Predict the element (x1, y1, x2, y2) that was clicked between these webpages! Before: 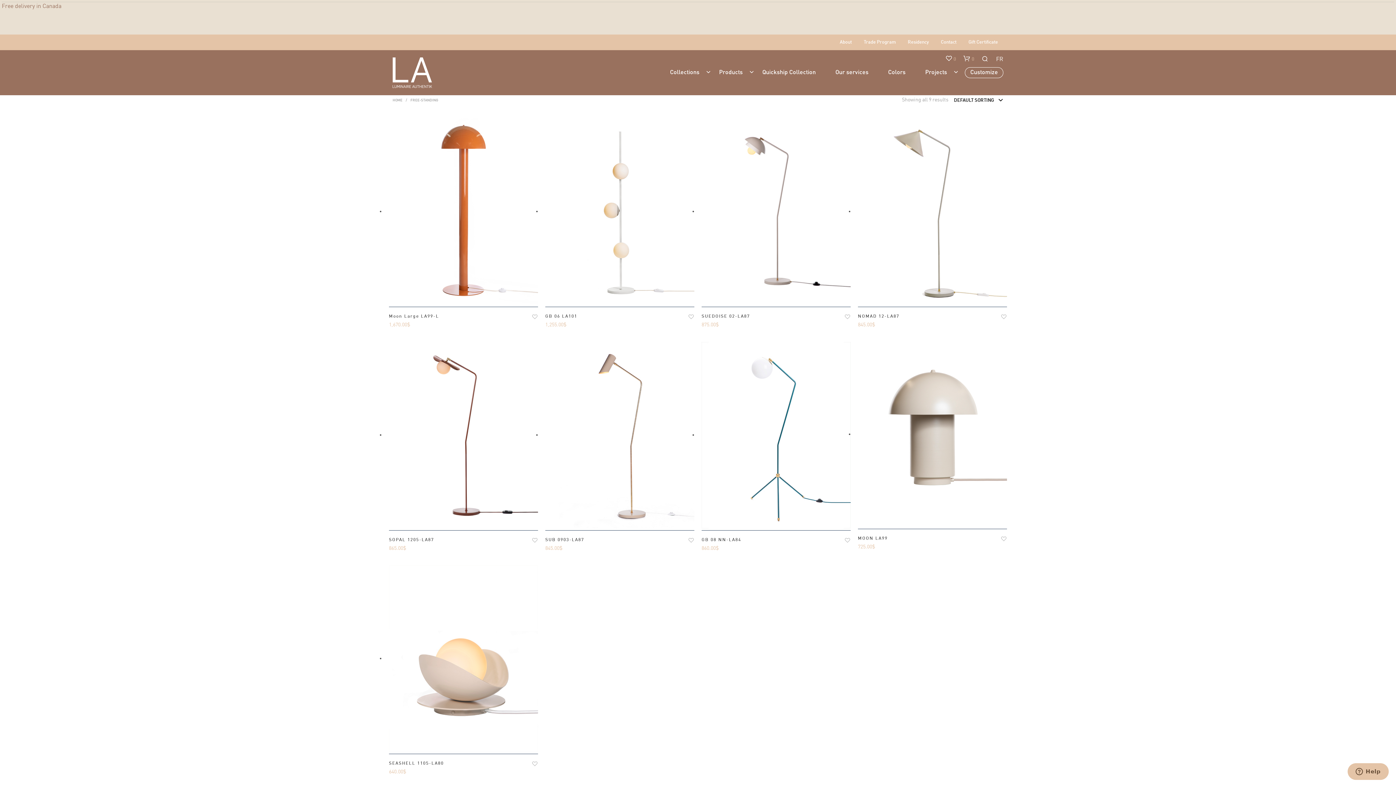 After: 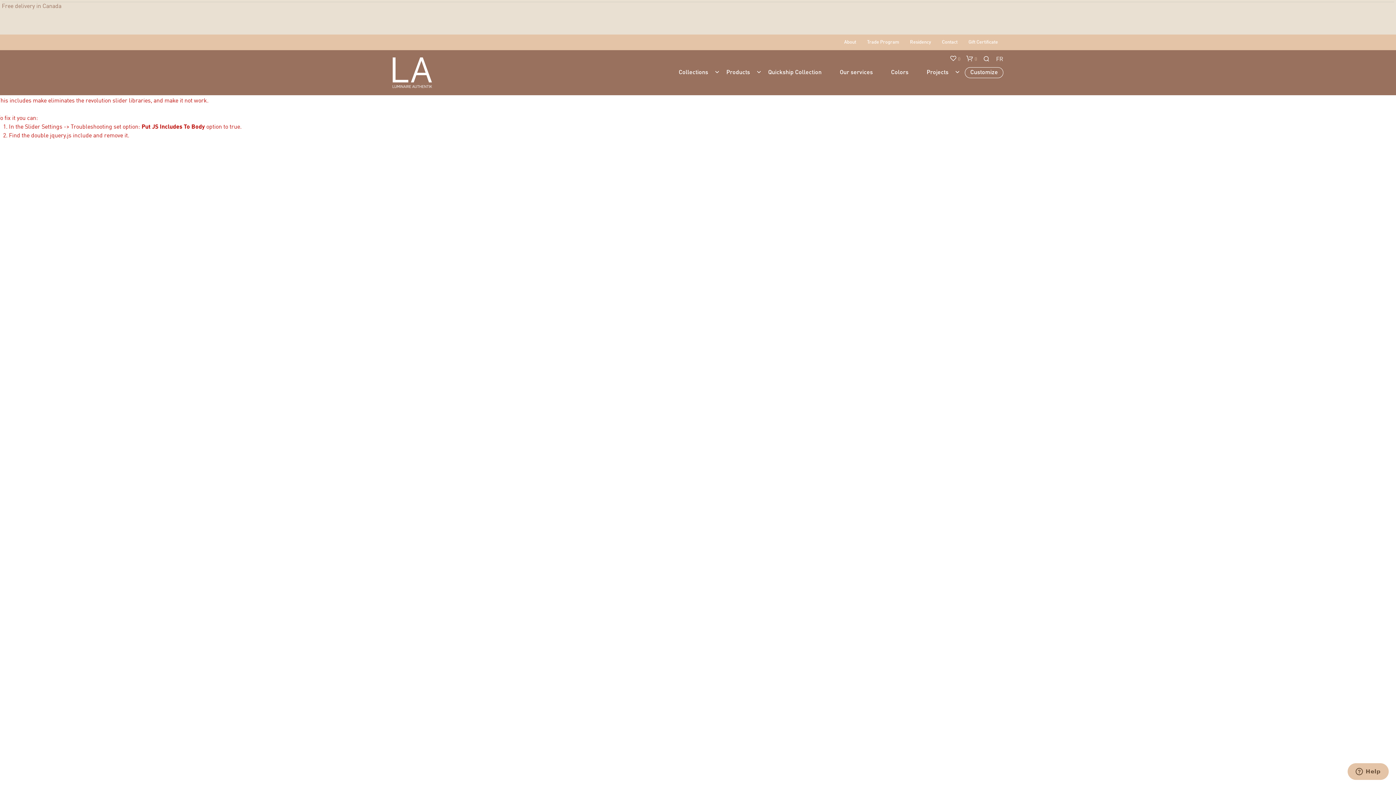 Action: bbox: (392, 57, 432, 88)